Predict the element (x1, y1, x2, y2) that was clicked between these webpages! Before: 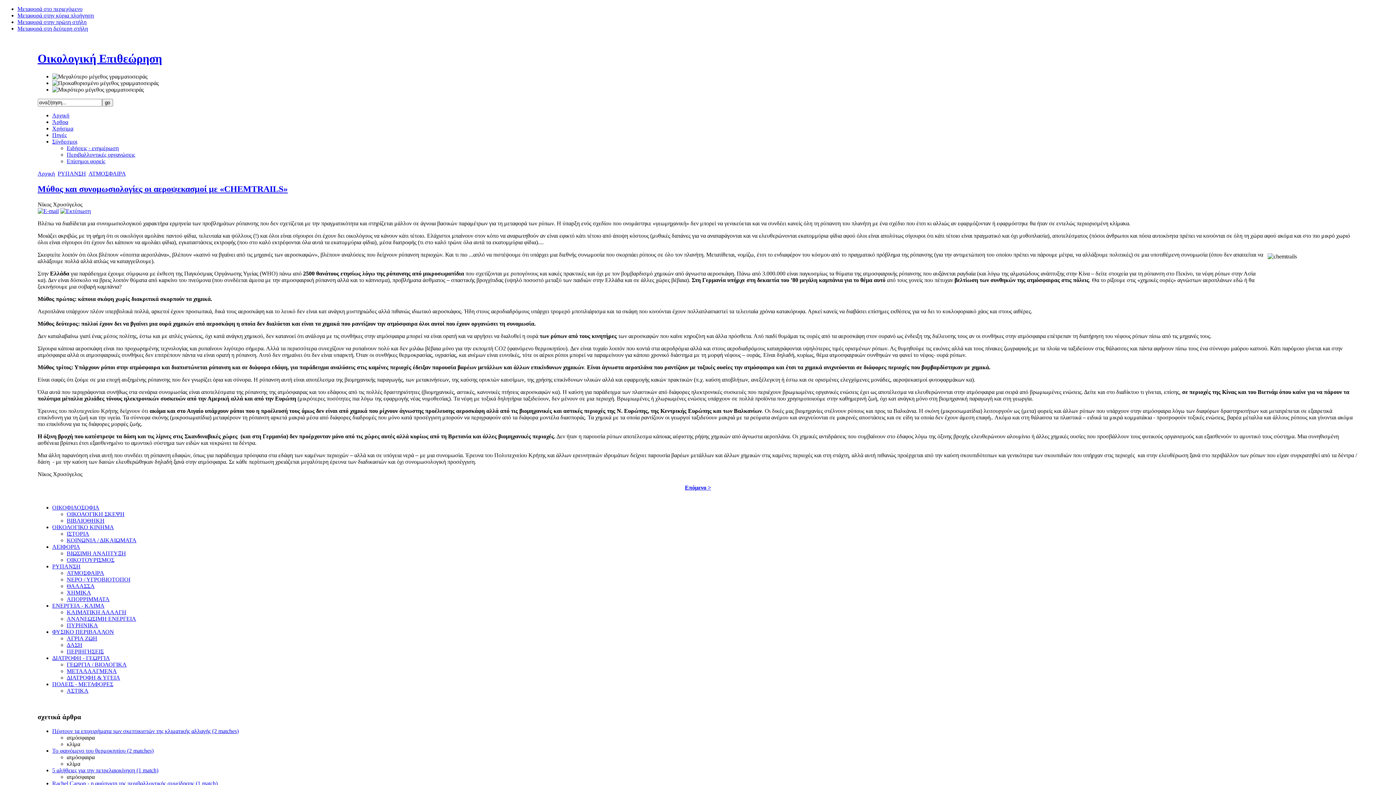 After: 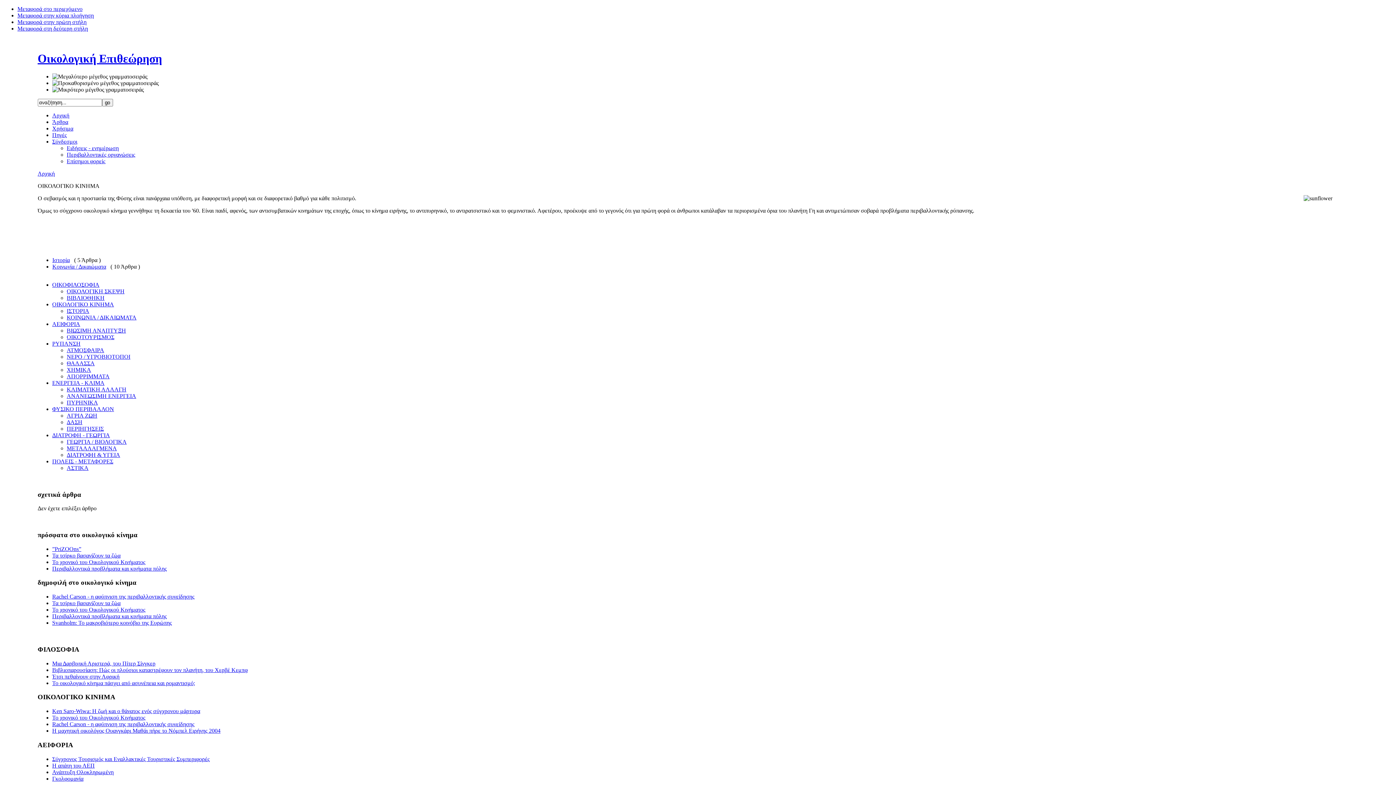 Action: bbox: (52, 524, 114, 530) label: ΟΙΚΟΛΟΓΙΚΟ ΚΙΝΗΜΑ